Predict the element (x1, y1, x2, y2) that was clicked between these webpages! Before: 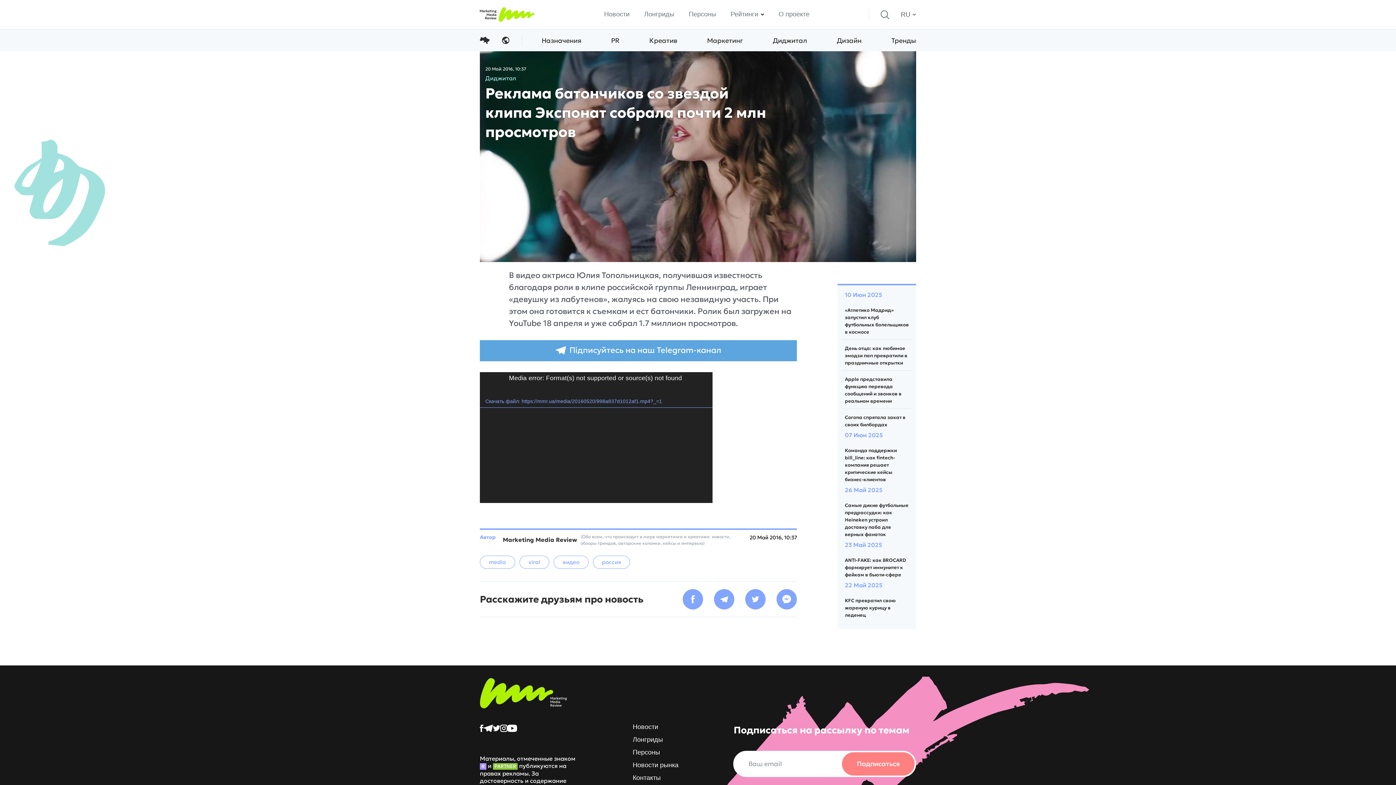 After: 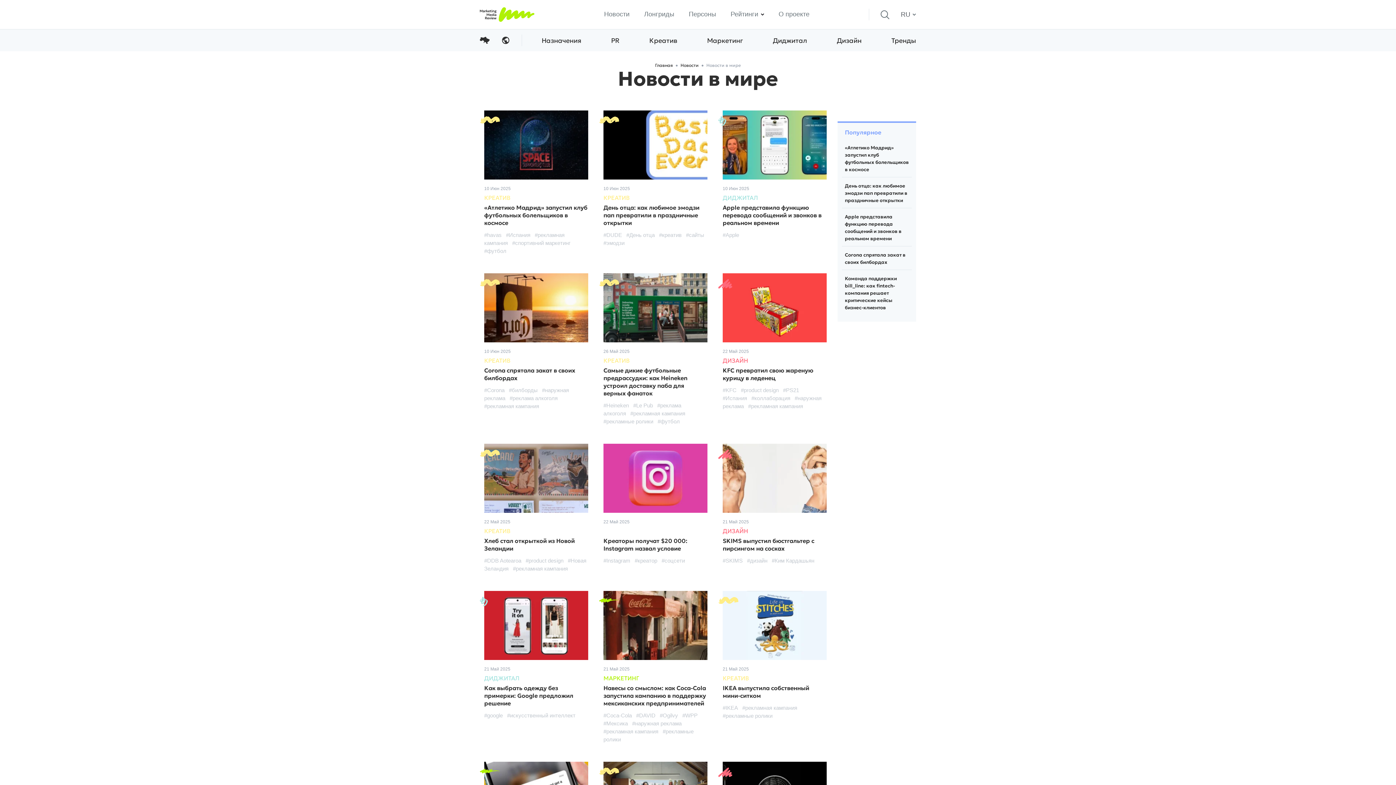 Action: label: News in the World bbox: (502, 36, 509, 44)